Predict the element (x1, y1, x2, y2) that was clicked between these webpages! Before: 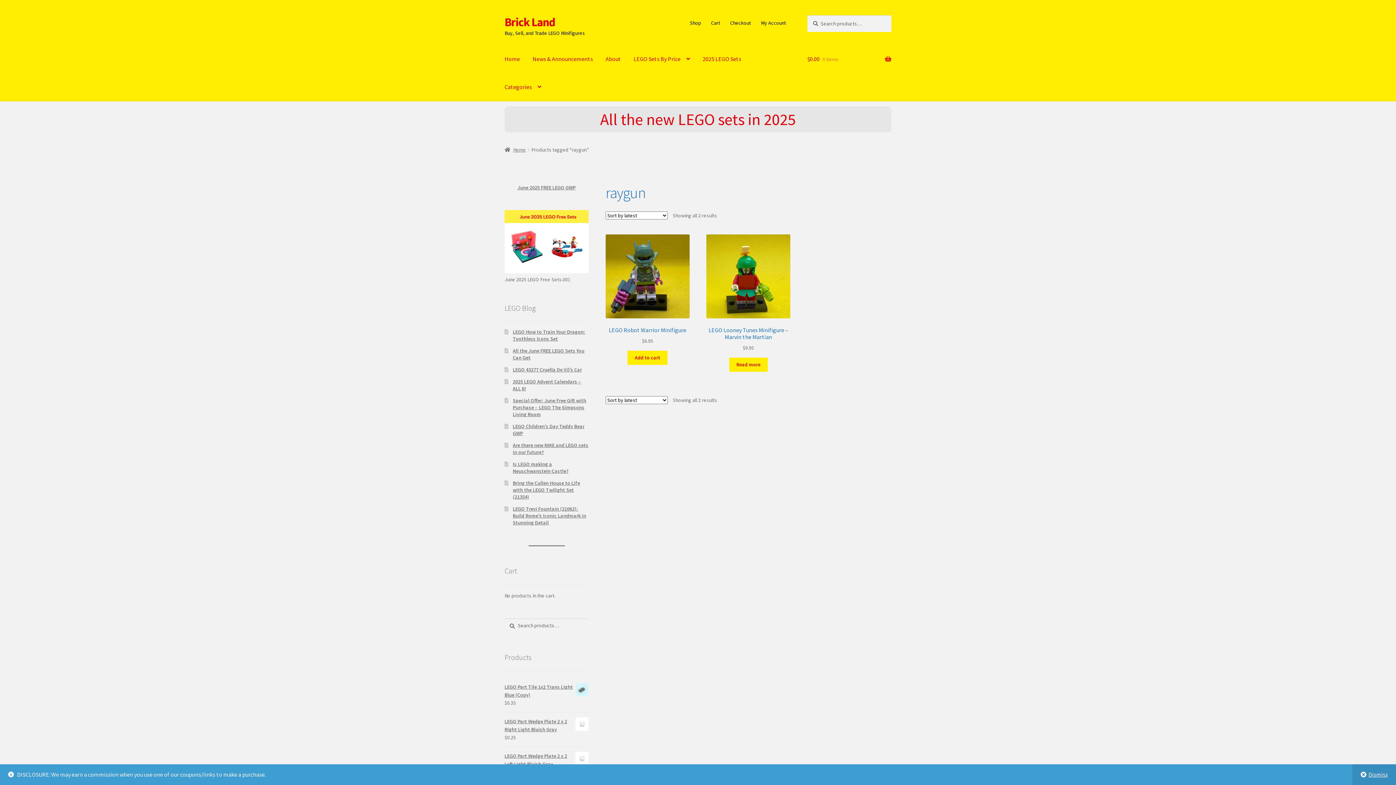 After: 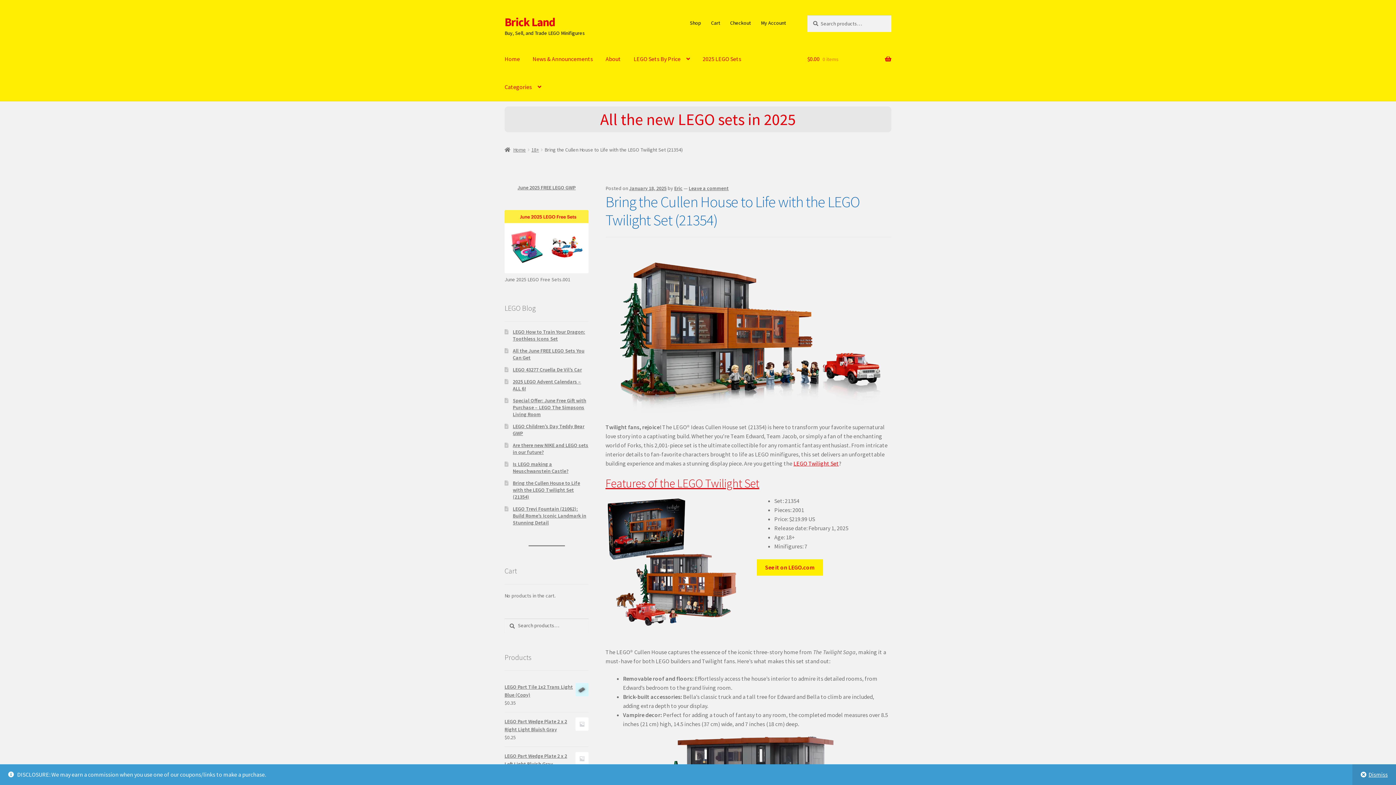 Action: label: Bring the Cullen House to Life with the LEGO Twilight Set (21354) bbox: (512, 480, 580, 500)